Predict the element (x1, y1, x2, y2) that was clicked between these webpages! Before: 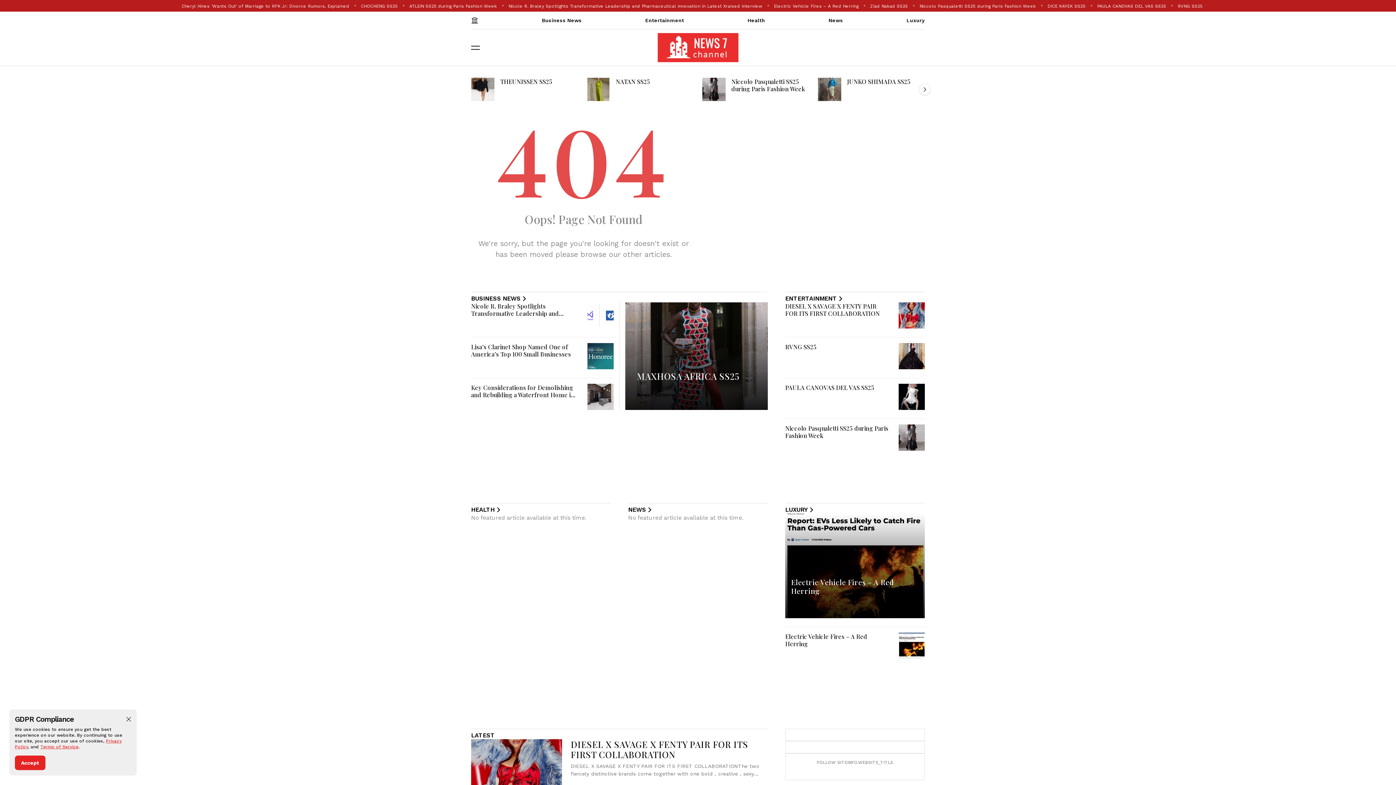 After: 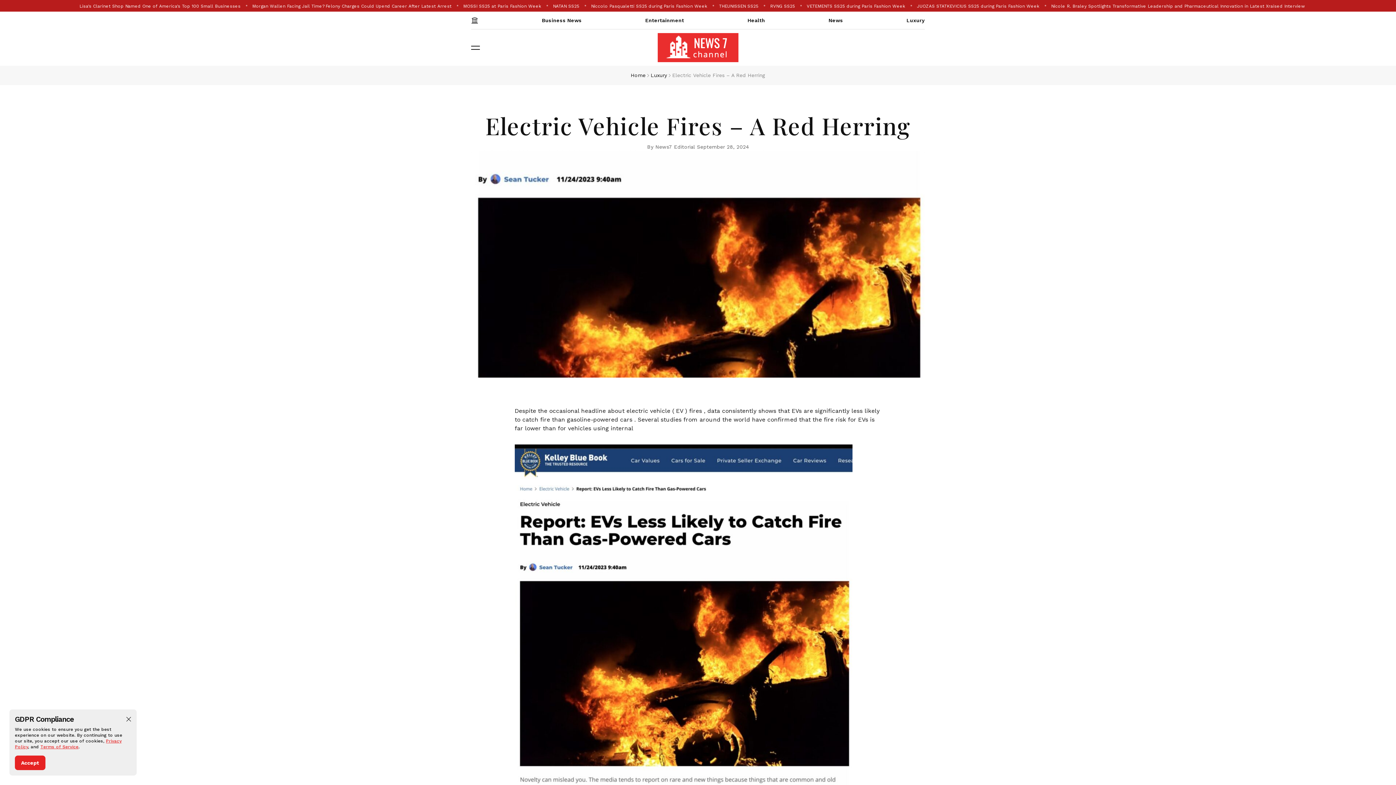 Action: bbox: (898, 633, 925, 659)